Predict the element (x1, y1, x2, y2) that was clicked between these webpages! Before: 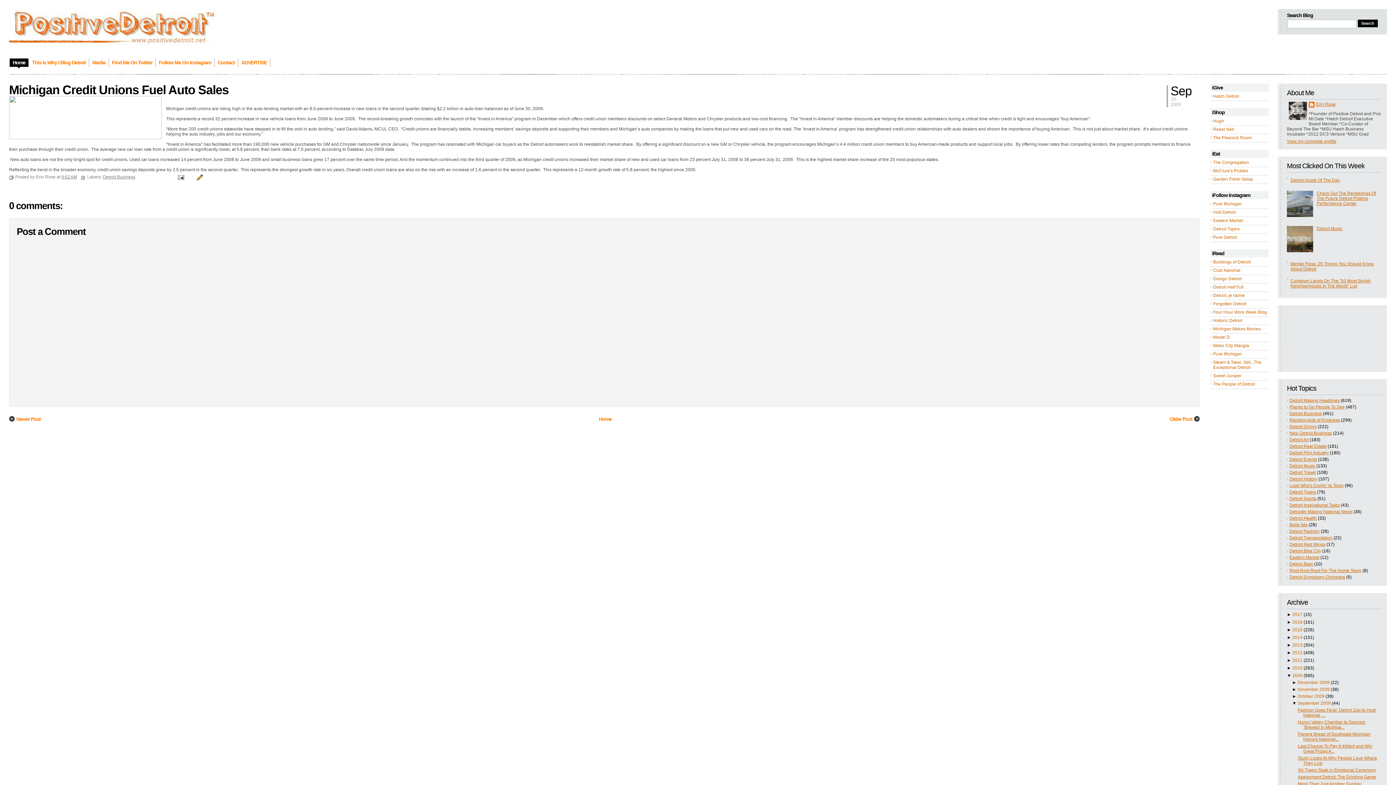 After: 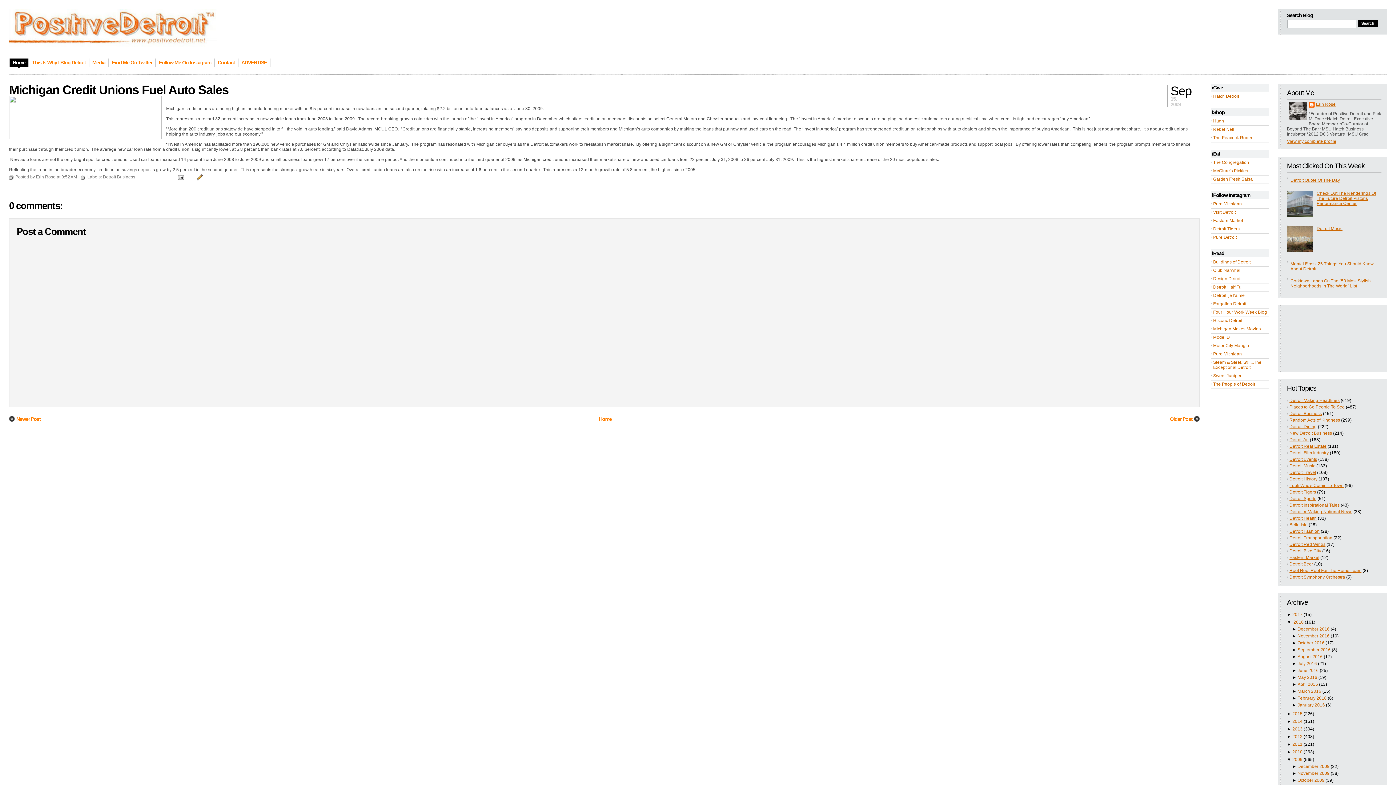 Action: label: ►  bbox: (1287, 619, 1292, 624)